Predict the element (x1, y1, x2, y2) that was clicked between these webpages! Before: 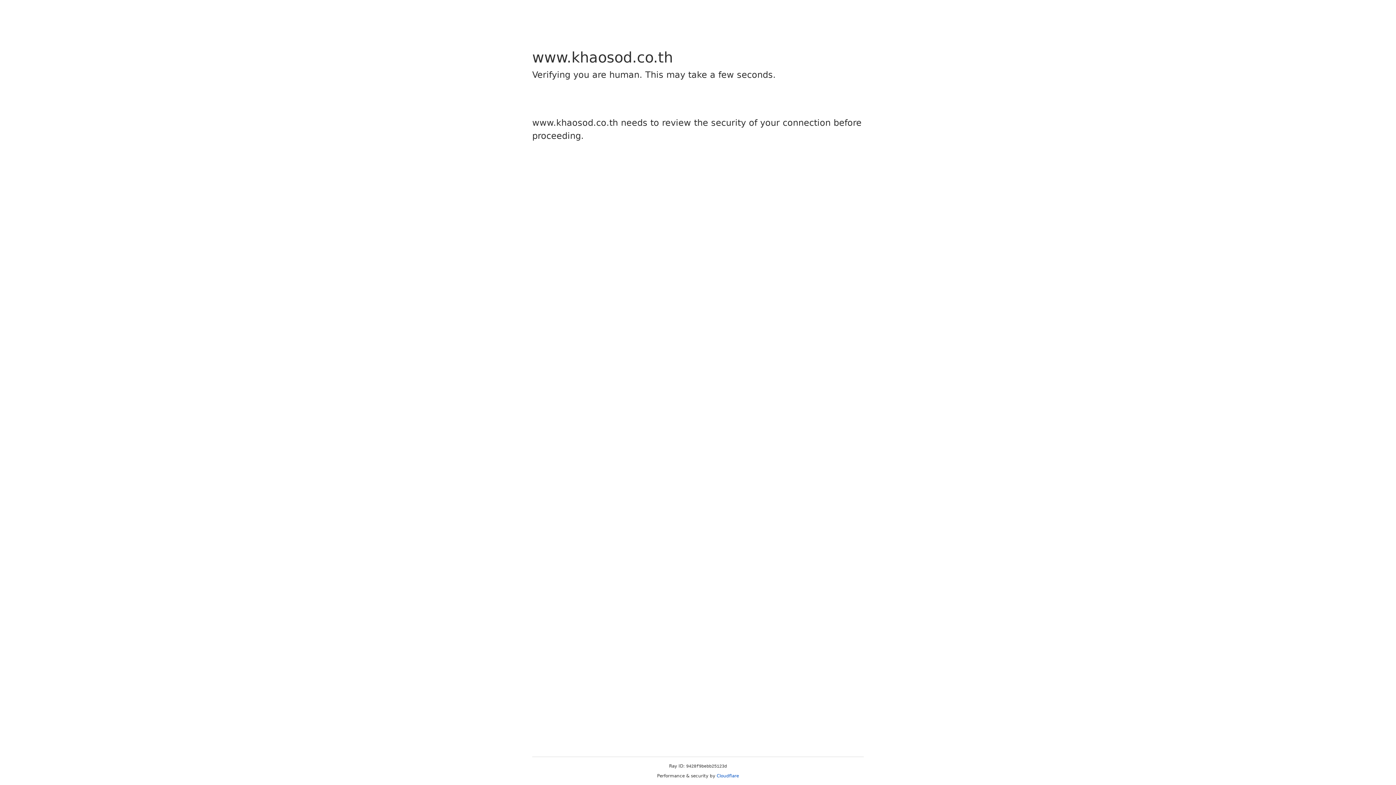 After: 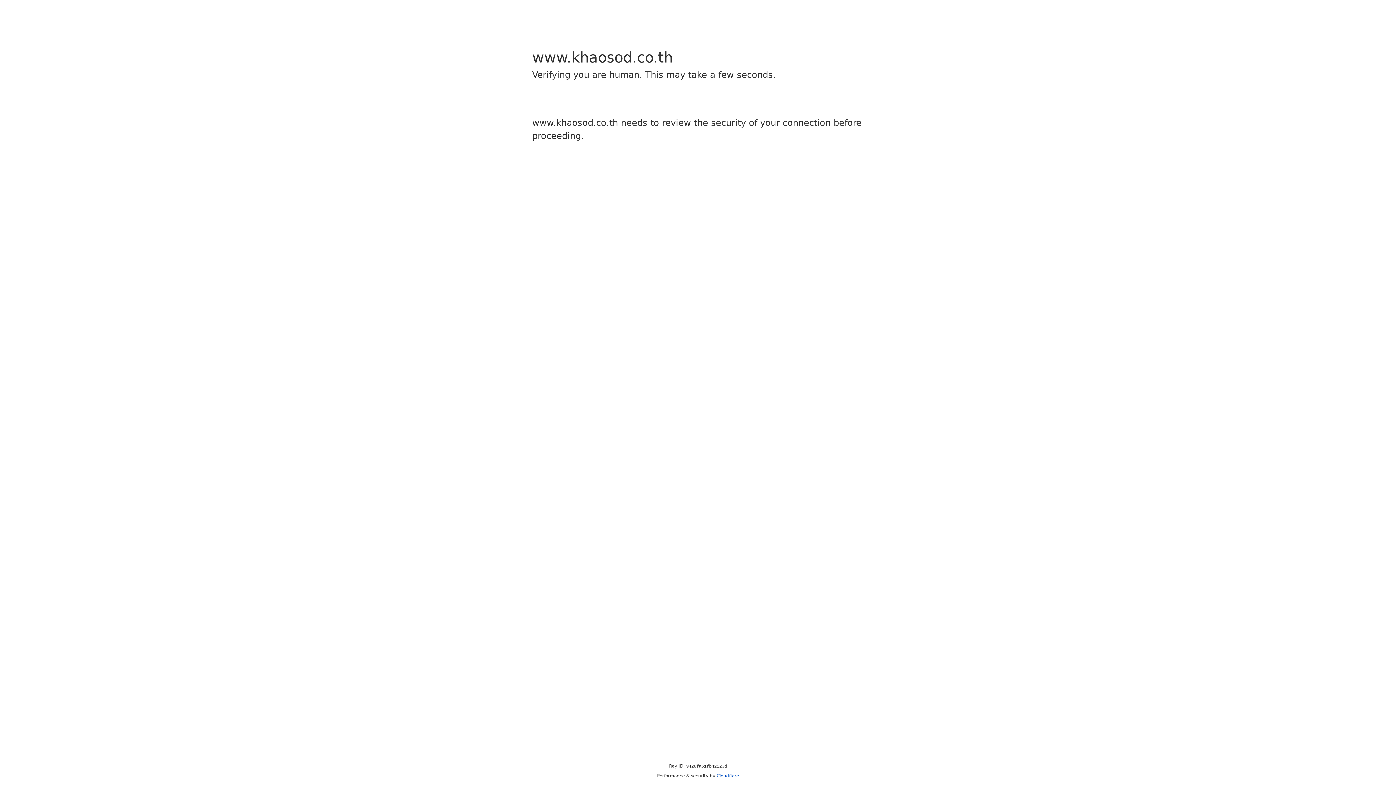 Action: label: Cloudflare bbox: (716, 773, 739, 778)